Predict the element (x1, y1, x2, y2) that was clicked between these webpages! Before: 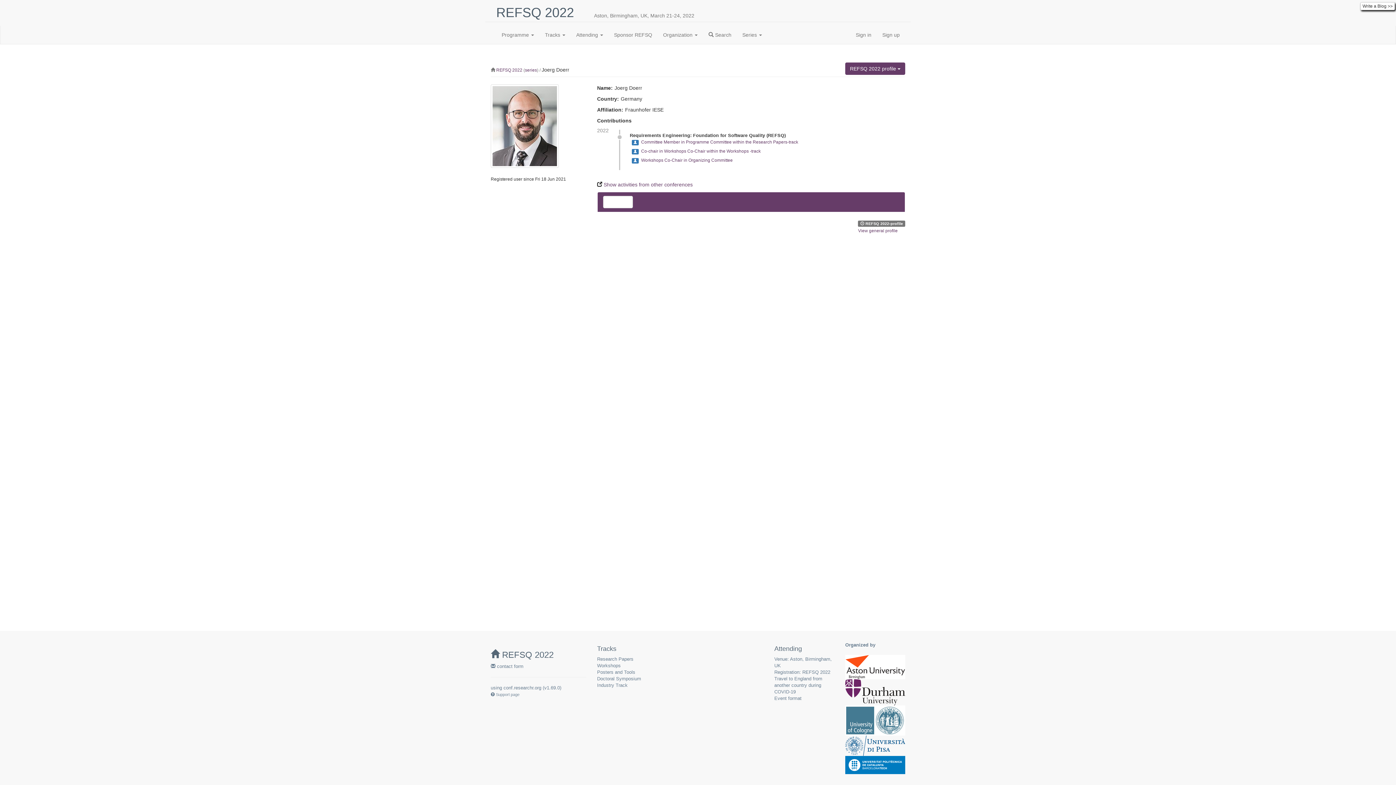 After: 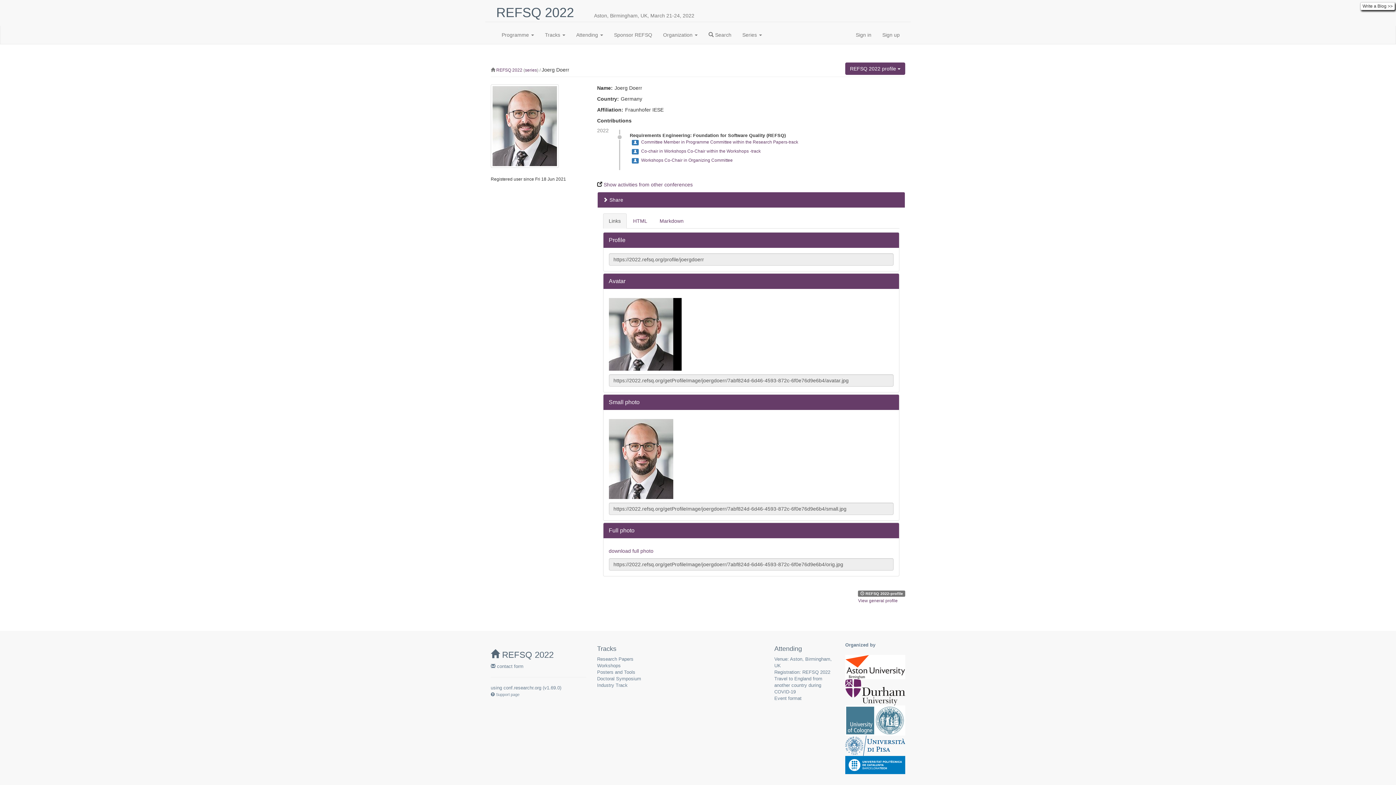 Action: label:  Share bbox: (603, 196, 632, 208)